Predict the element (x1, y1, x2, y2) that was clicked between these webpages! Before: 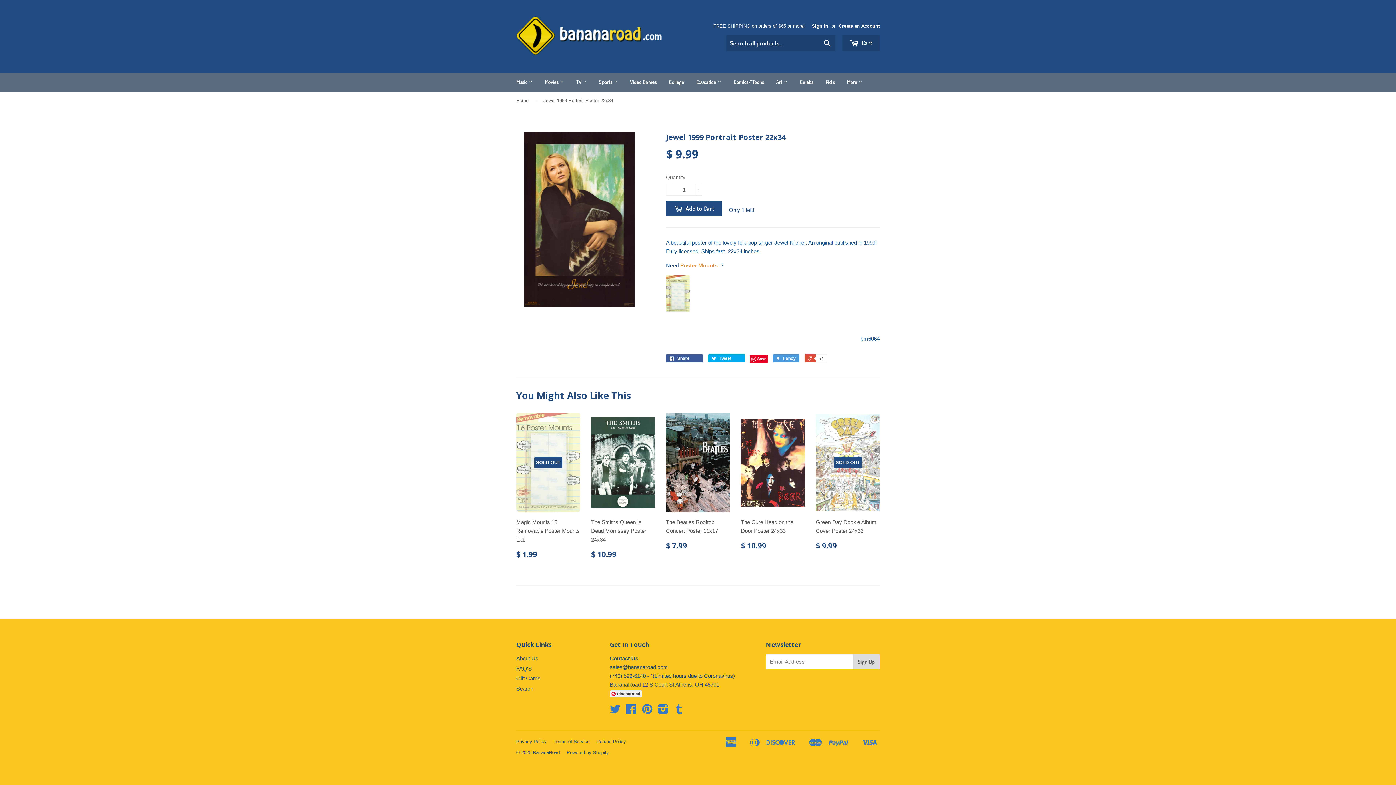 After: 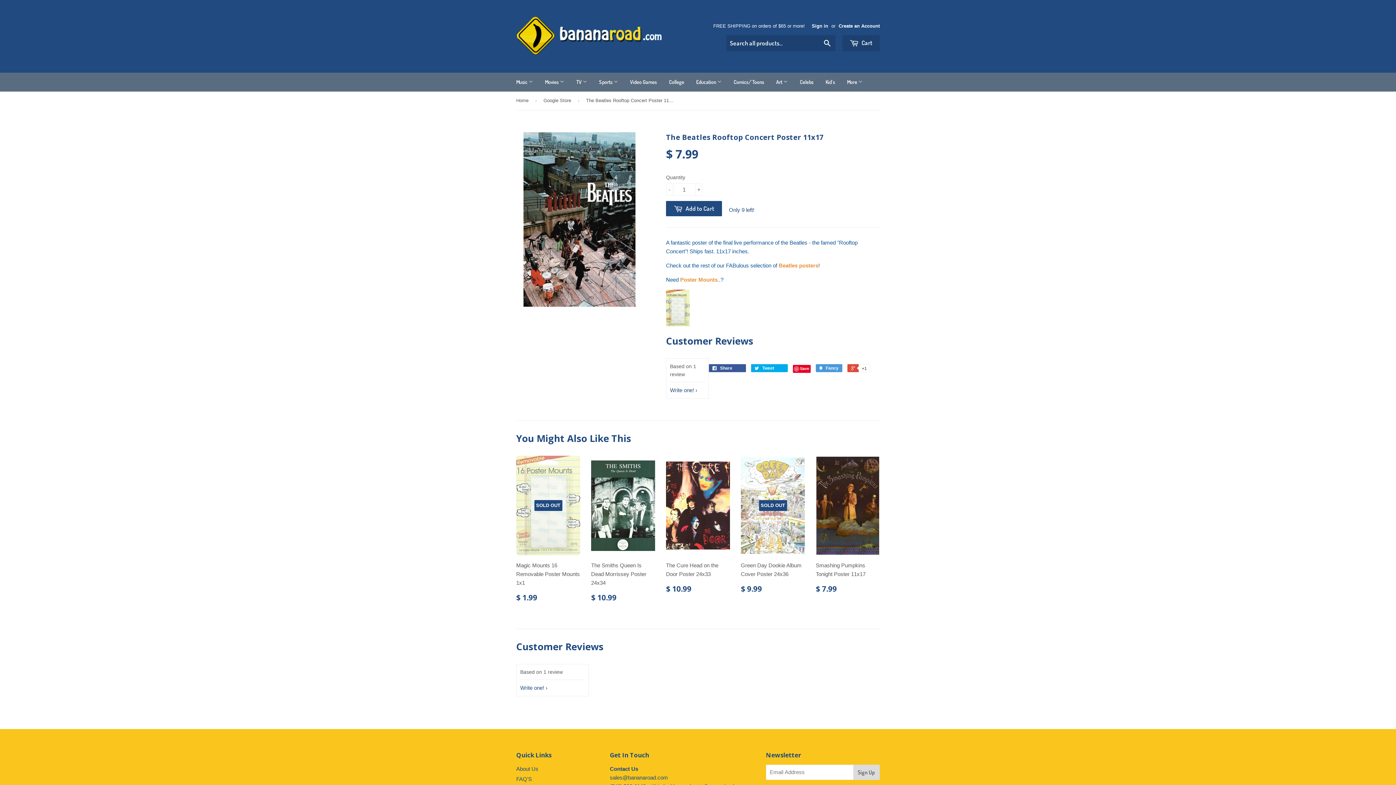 Action: label: The Beatles Rooftop Concert Poster 11x17

$ 7.99 bbox: (666, 413, 730, 555)